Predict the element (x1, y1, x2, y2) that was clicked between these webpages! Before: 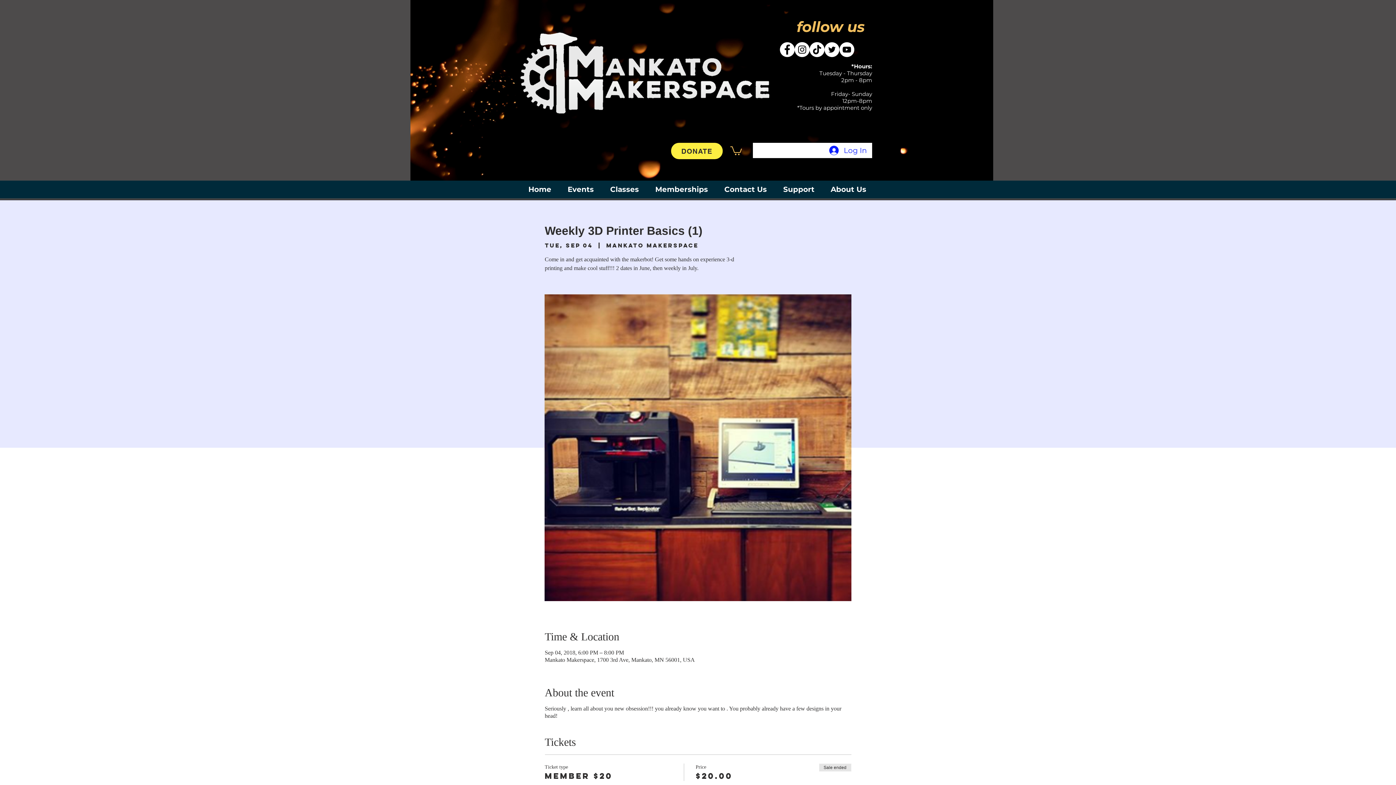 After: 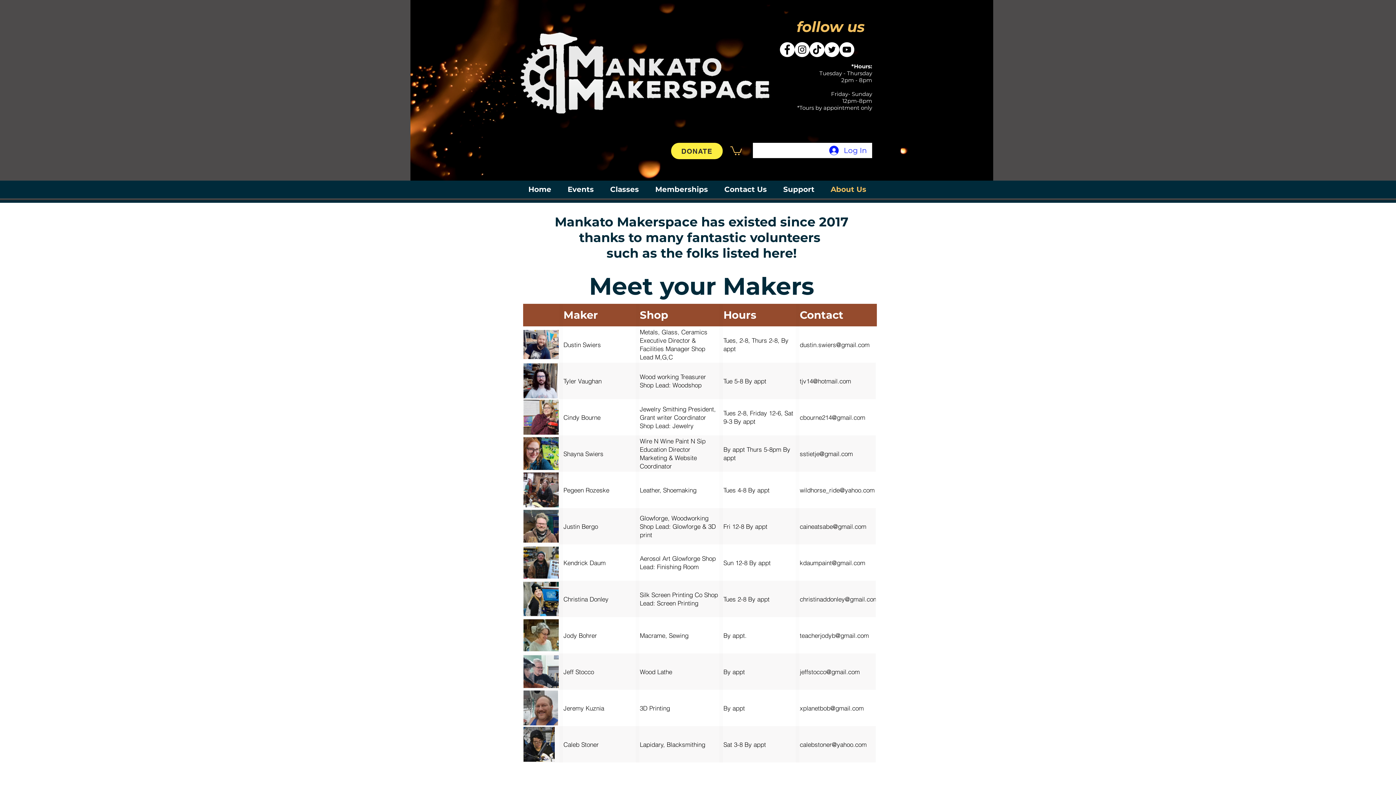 Action: label: About Us bbox: (822, 184, 874, 194)